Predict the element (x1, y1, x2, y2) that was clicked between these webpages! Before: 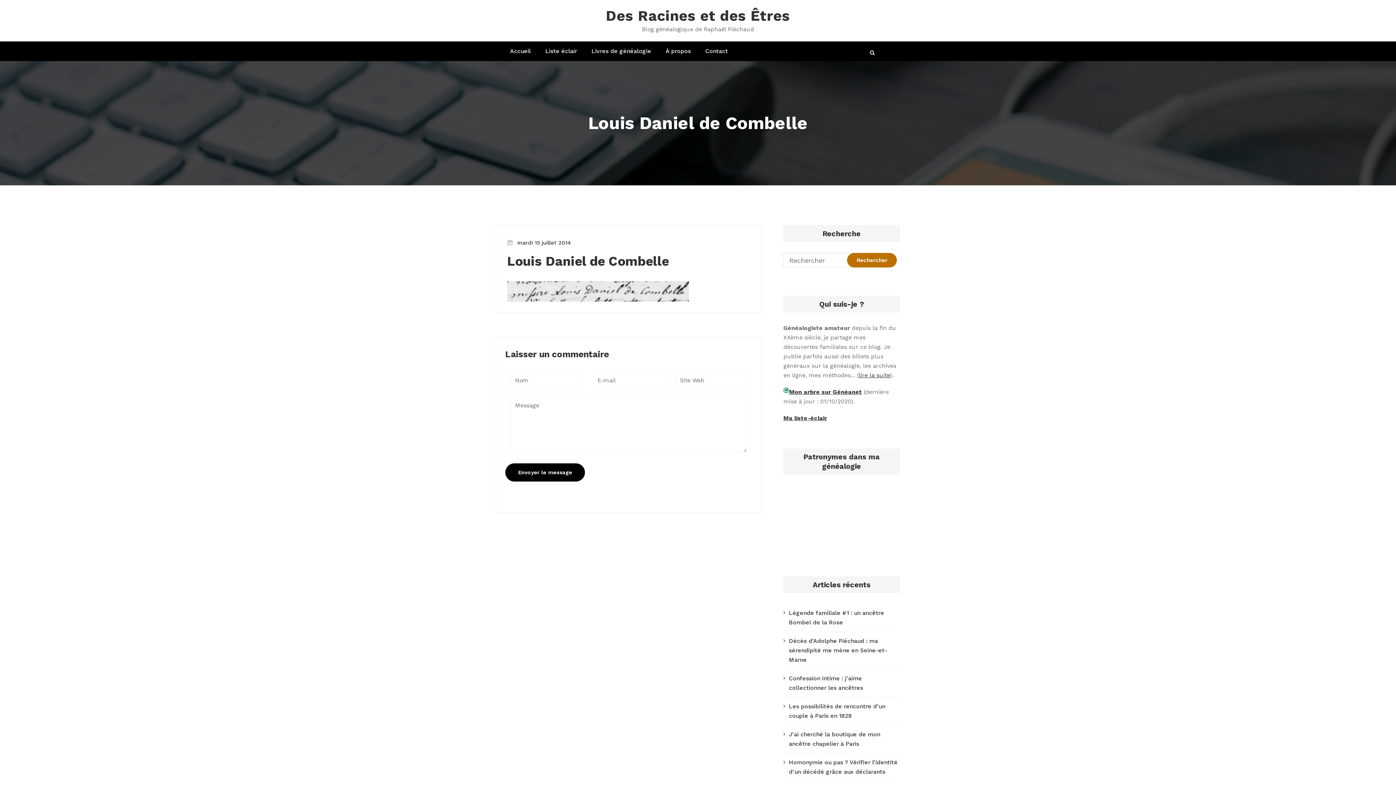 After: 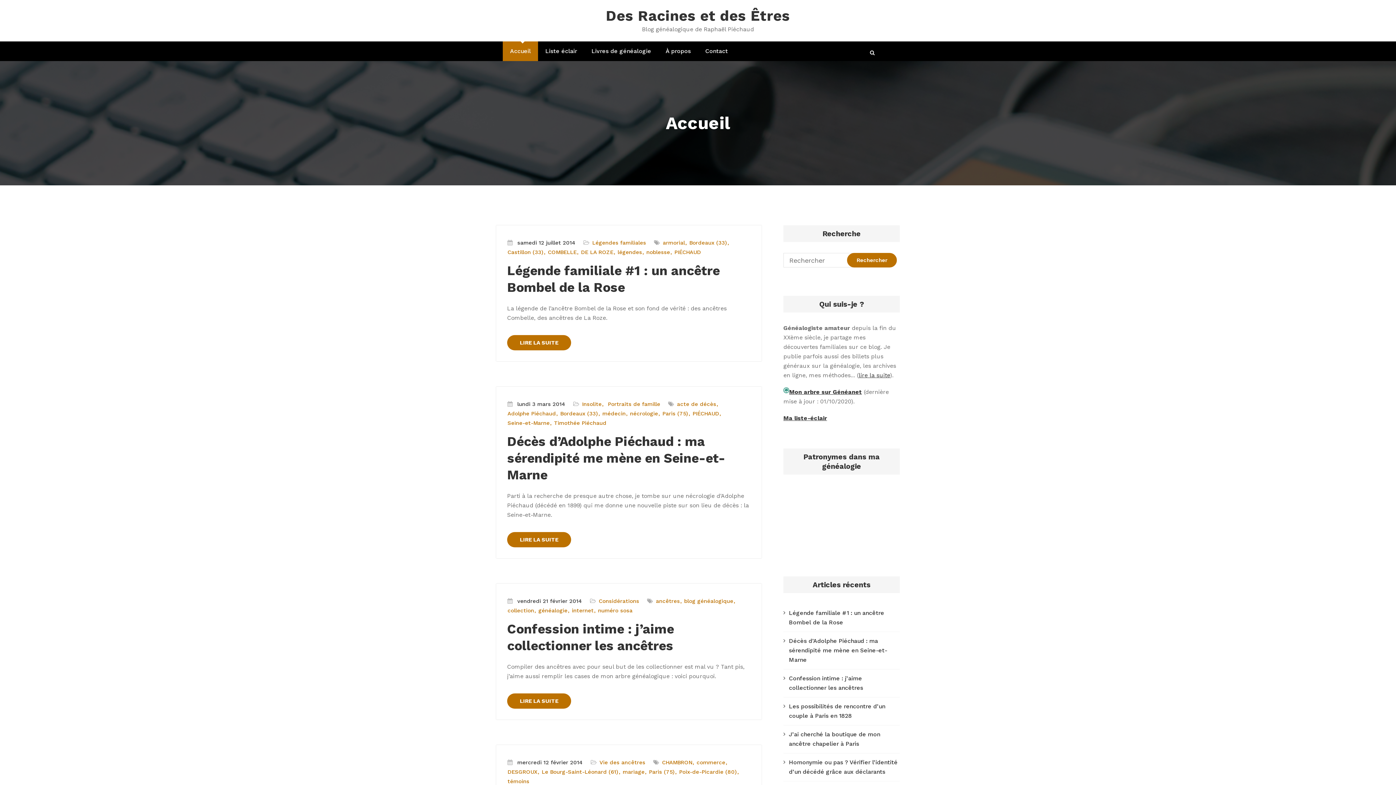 Action: bbox: (502, 41, 538, 61) label: Accueil